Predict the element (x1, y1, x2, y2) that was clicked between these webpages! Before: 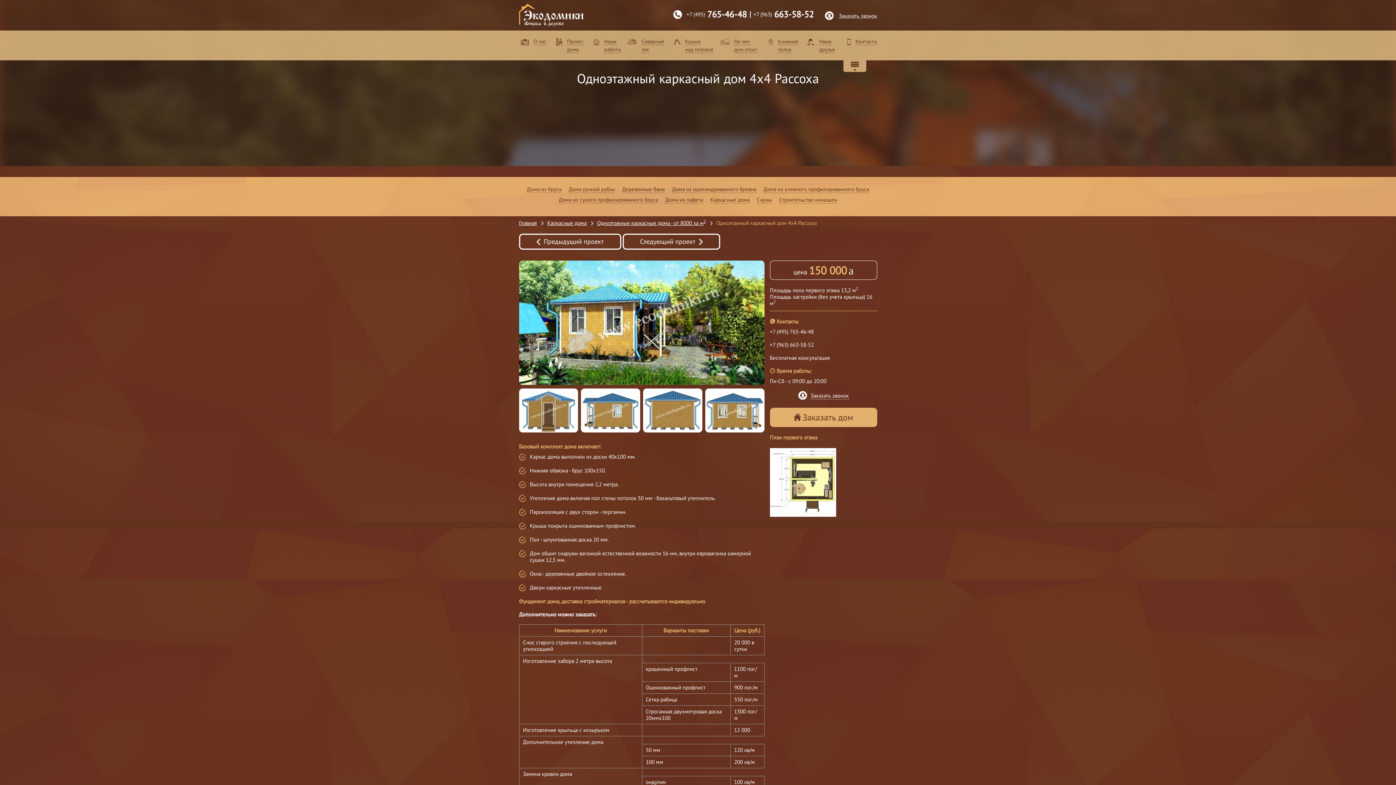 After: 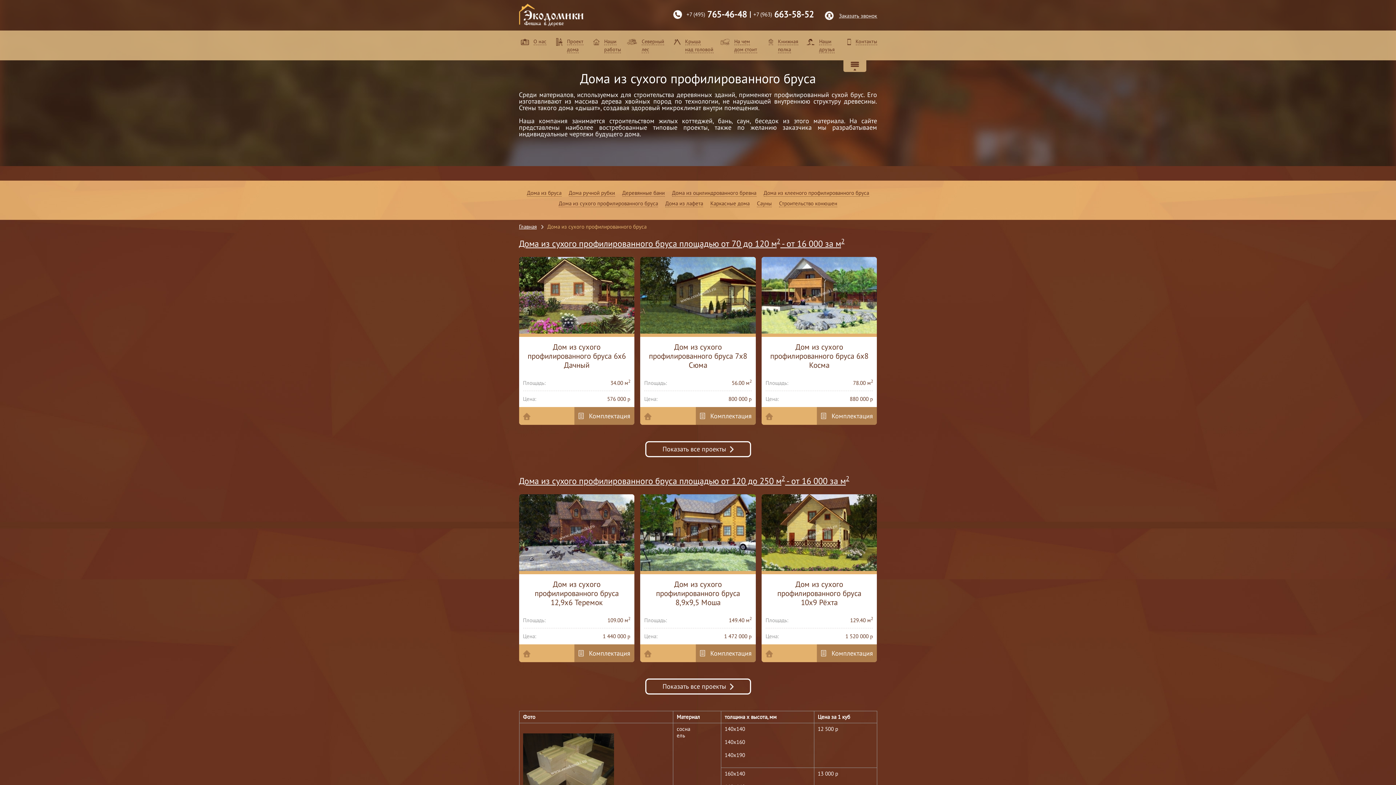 Action: label: Дома из сухого профилированного бруса bbox: (558, 196, 658, 203)